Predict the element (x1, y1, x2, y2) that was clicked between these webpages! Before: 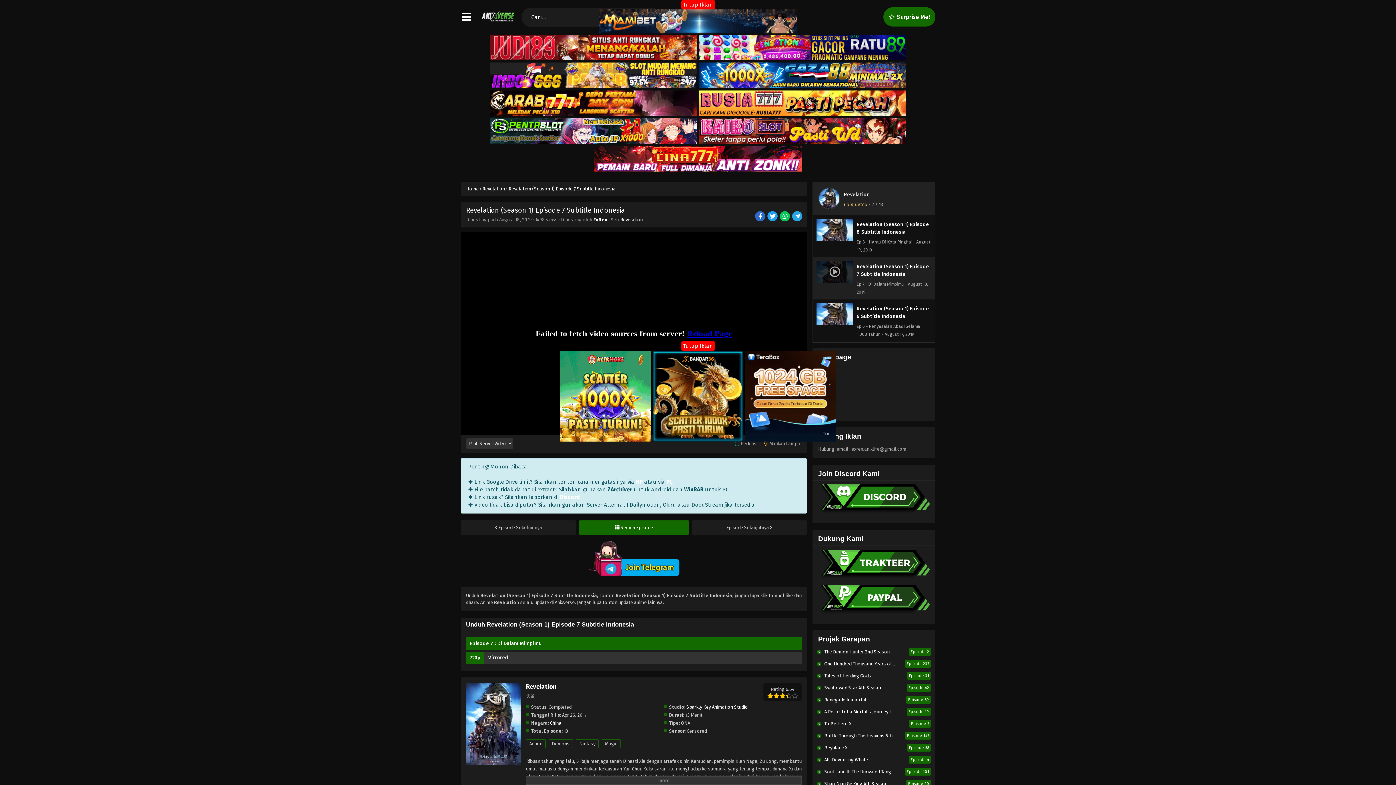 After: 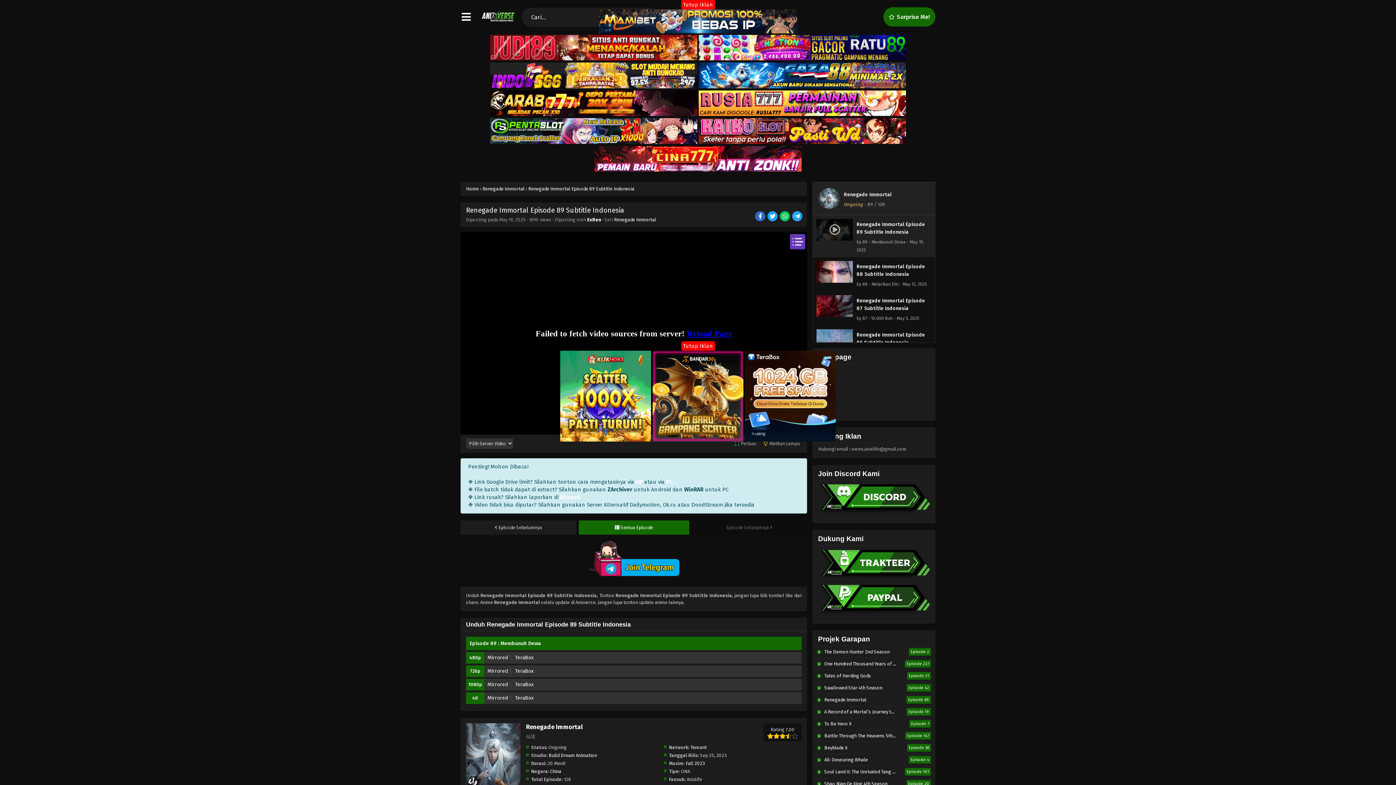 Action: label:  Renegade Immortal
Episode 89 bbox: (812, 694, 935, 706)